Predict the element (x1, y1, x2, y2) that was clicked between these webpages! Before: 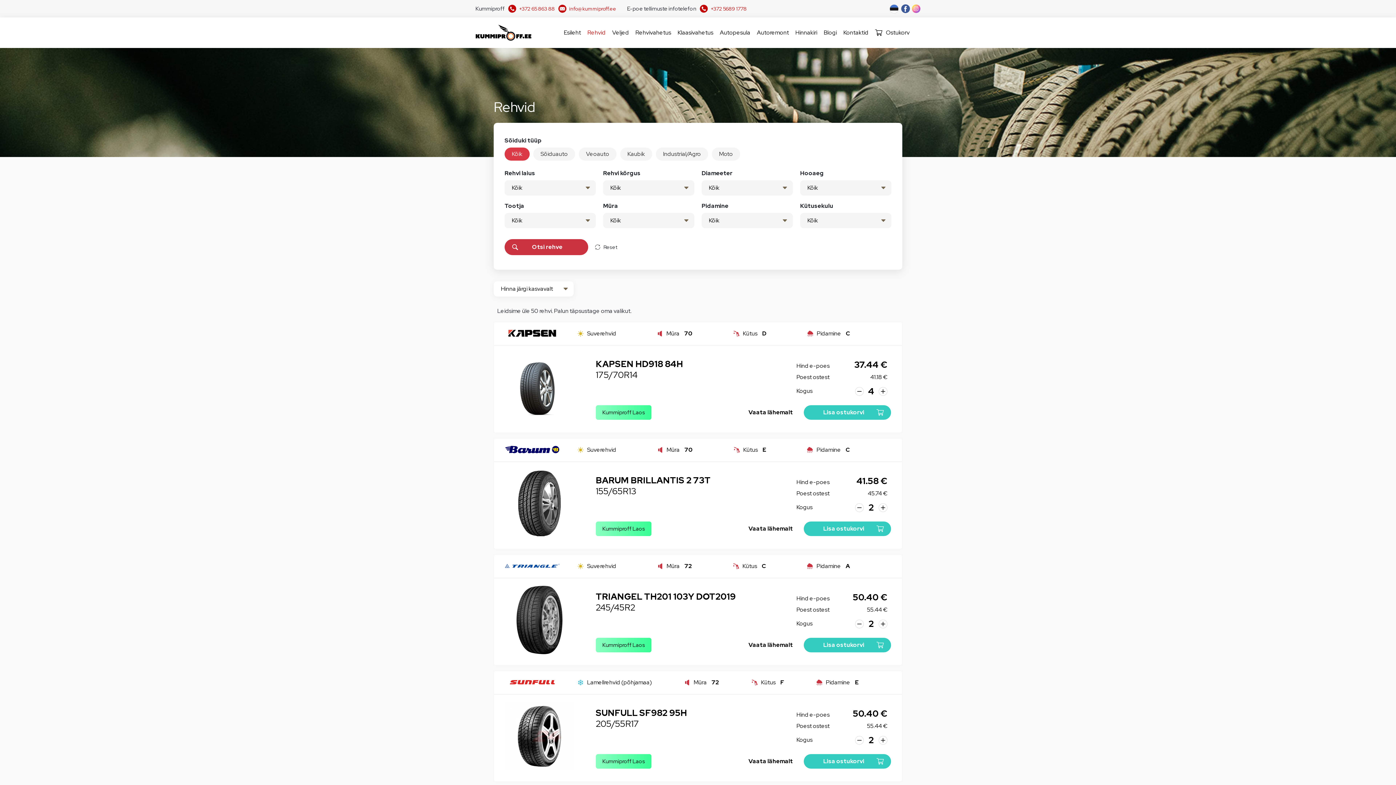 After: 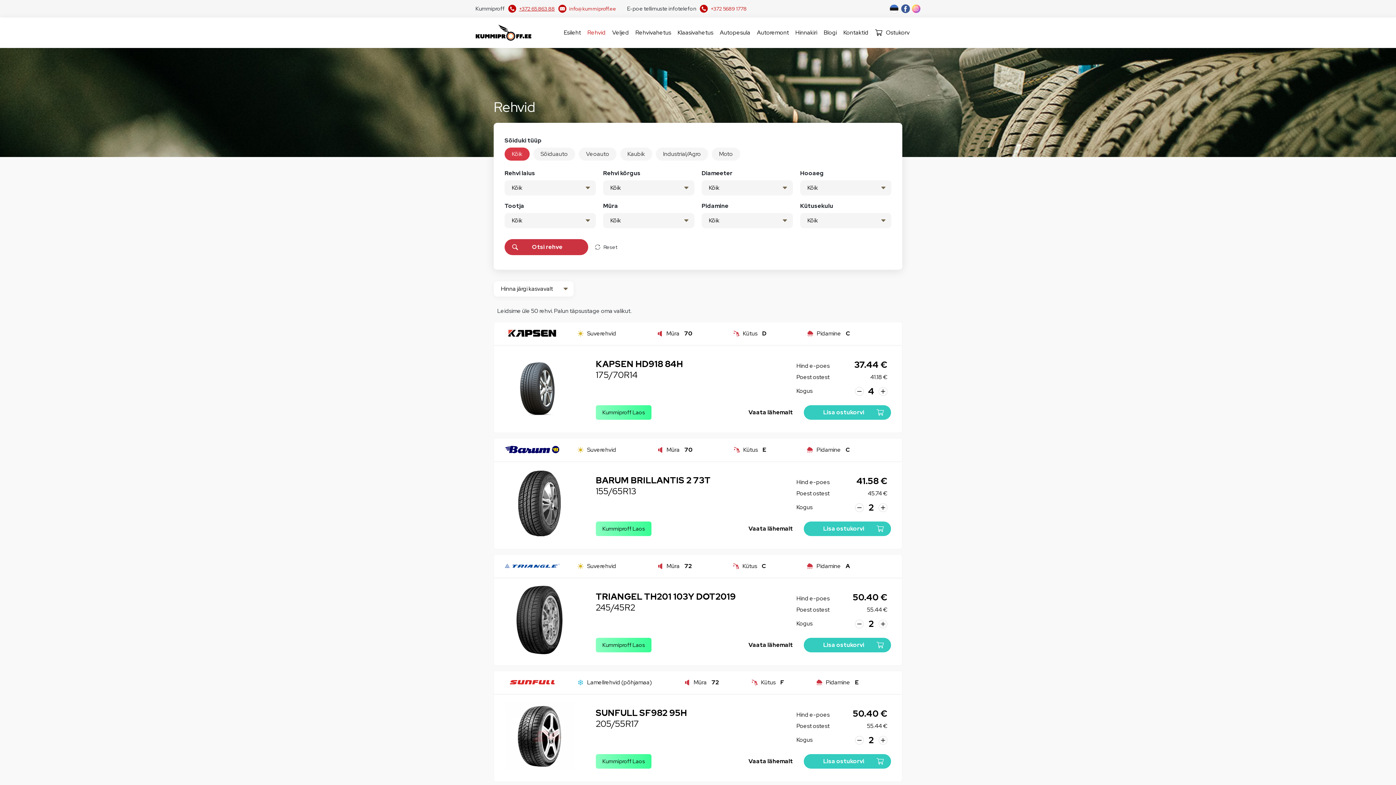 Action: bbox: (508, 4, 554, 12) label: +372 65 863 88